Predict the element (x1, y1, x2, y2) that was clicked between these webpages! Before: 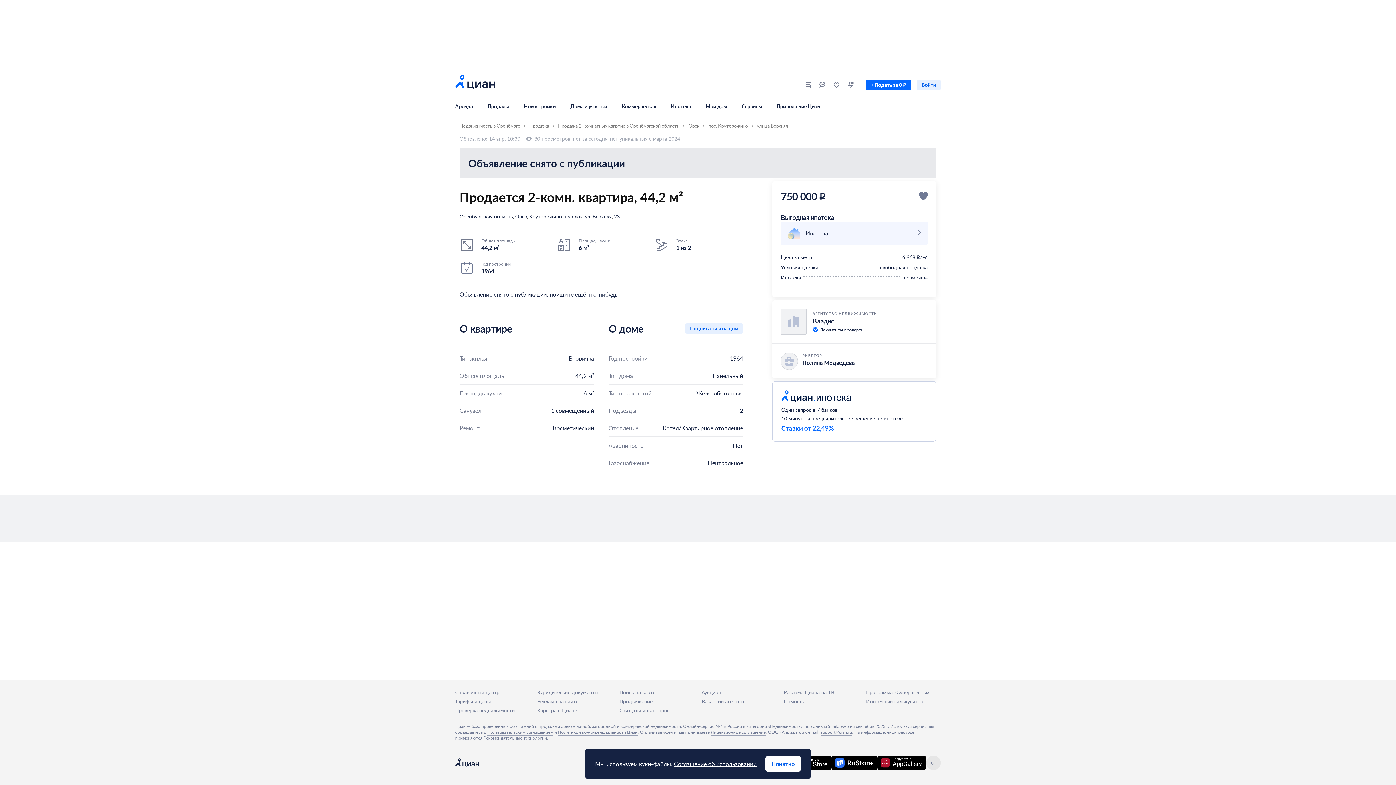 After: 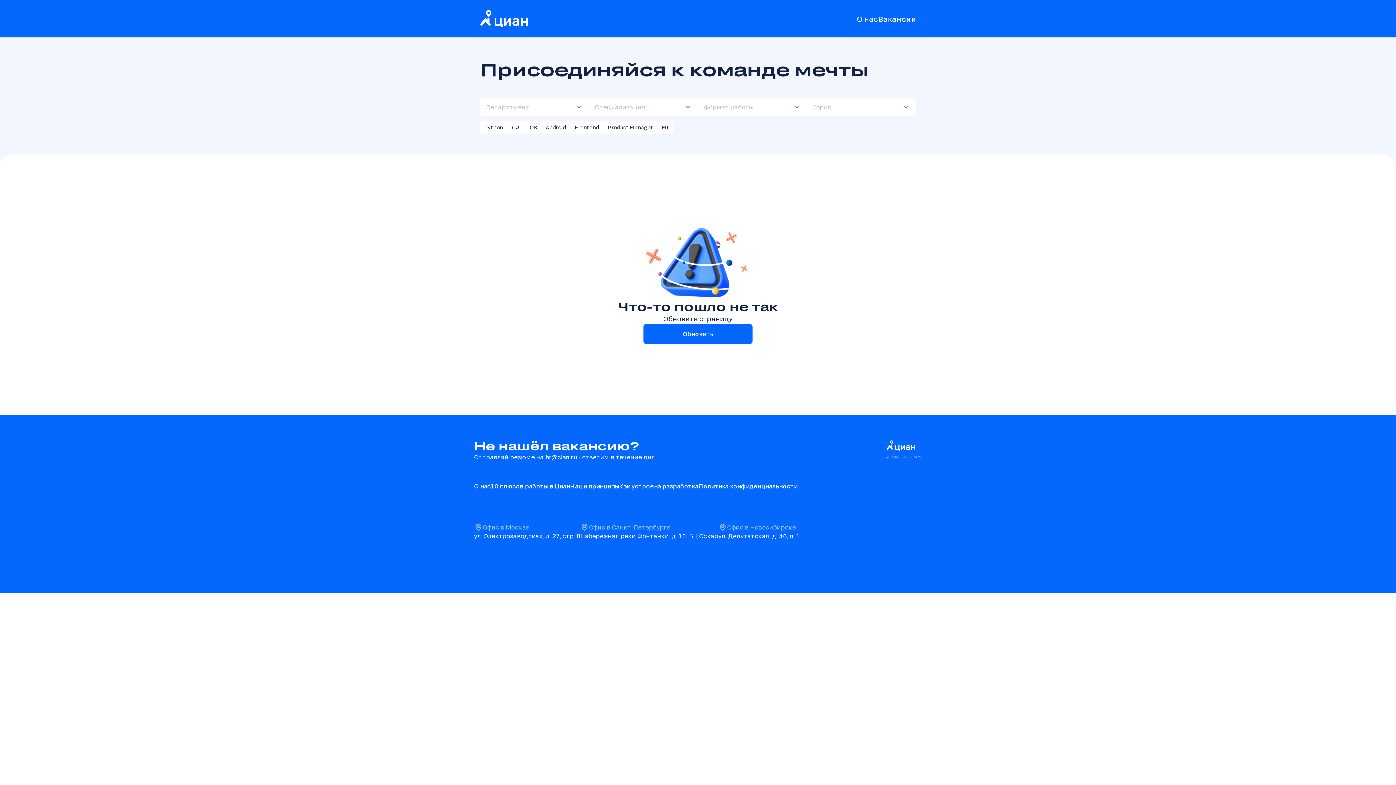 Action: label: Карьера в Циане bbox: (537, 707, 577, 714)